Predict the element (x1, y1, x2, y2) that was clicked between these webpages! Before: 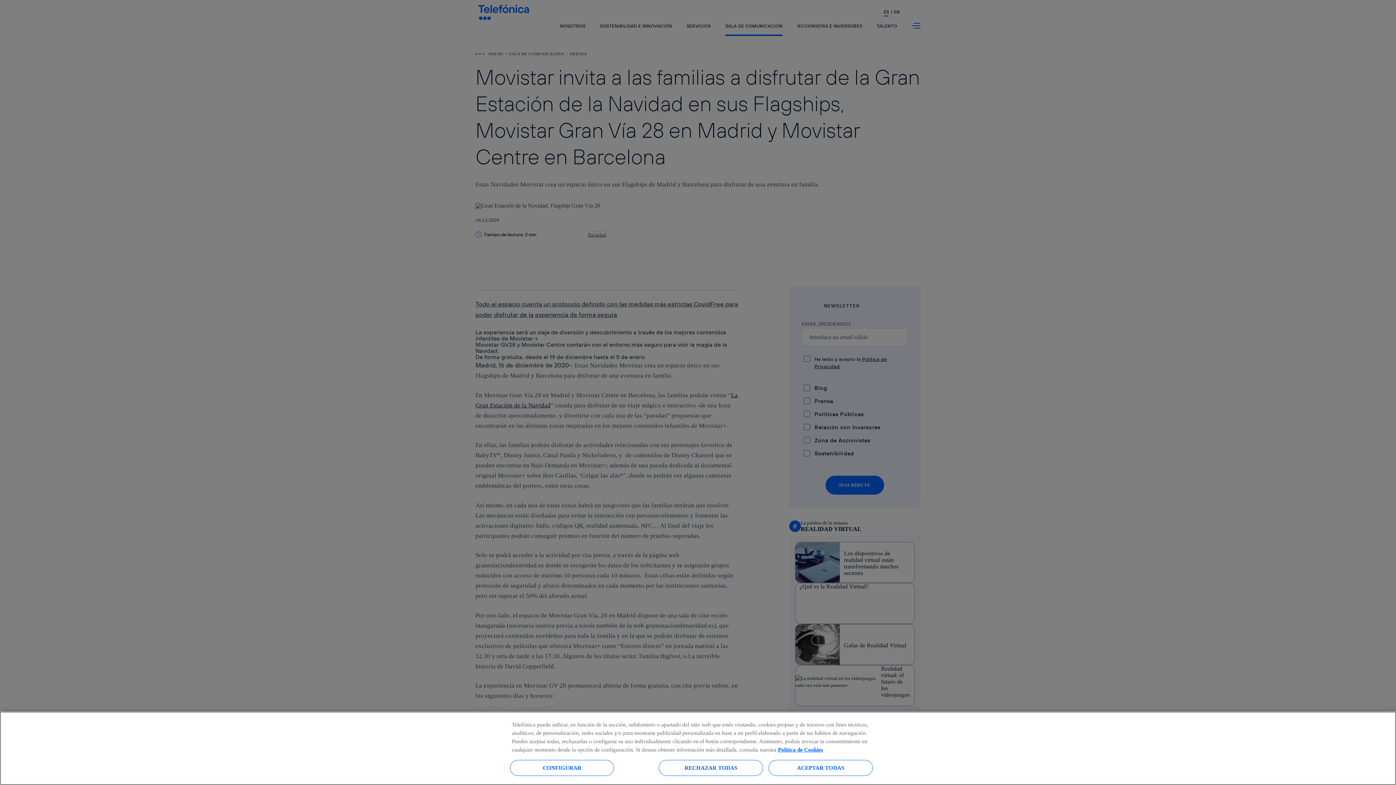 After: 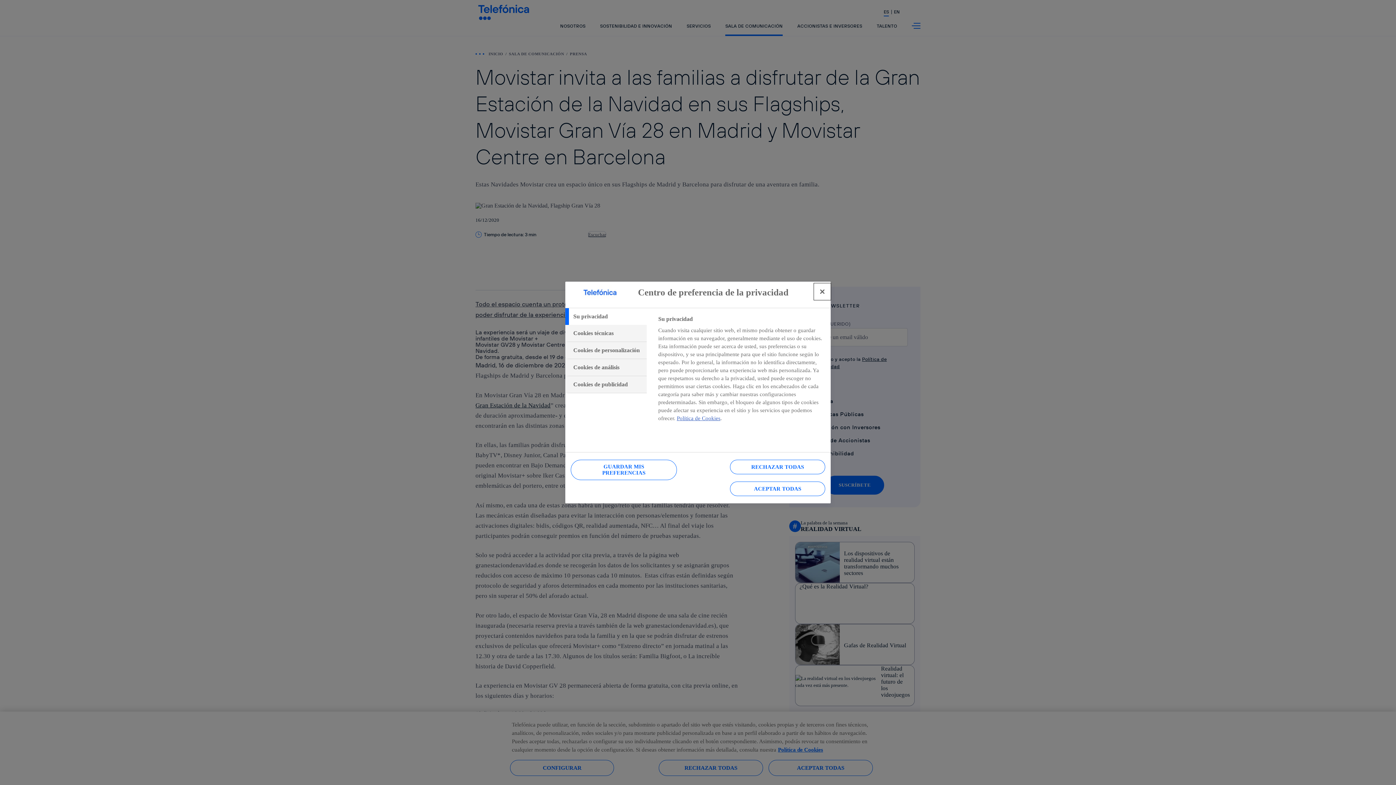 Action: label: CONFIGURAR bbox: (510, 760, 614, 776)